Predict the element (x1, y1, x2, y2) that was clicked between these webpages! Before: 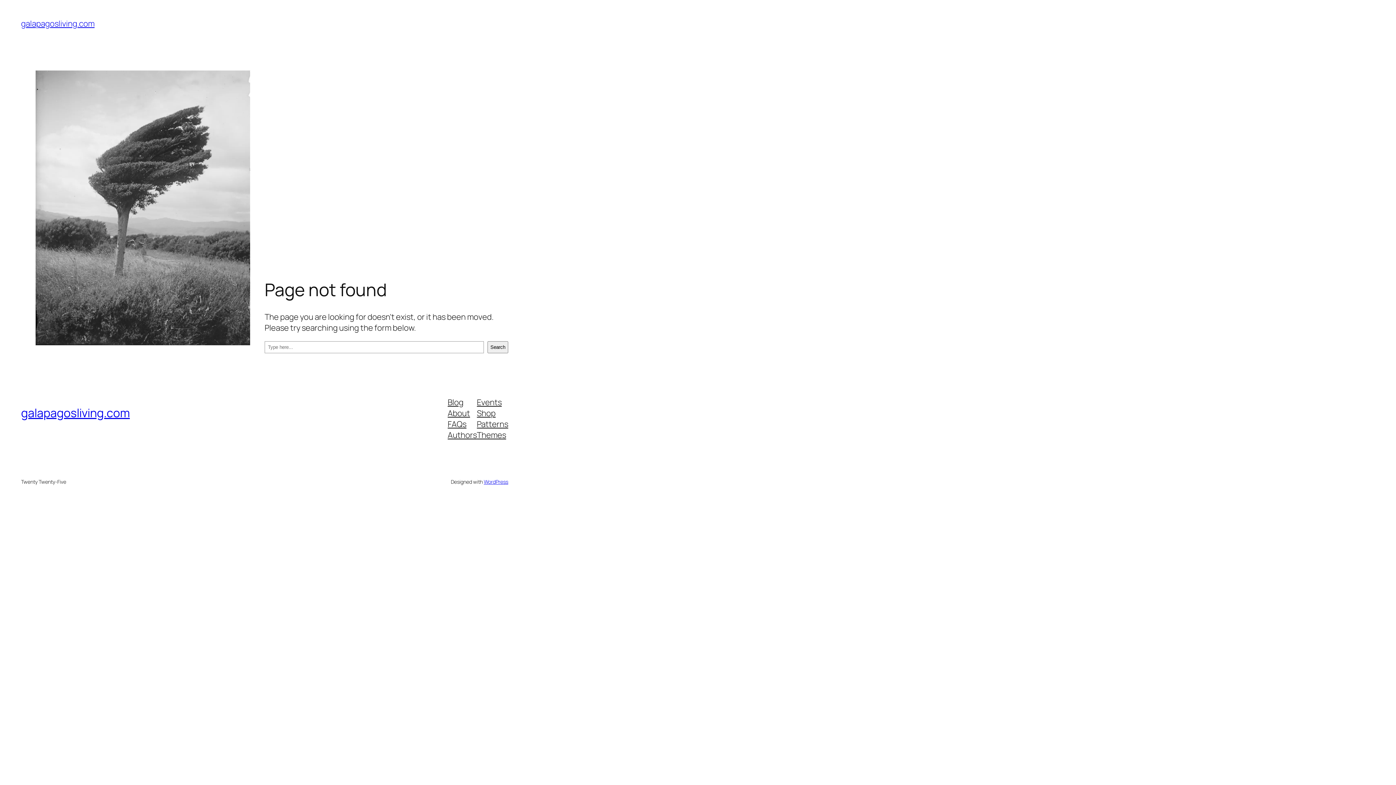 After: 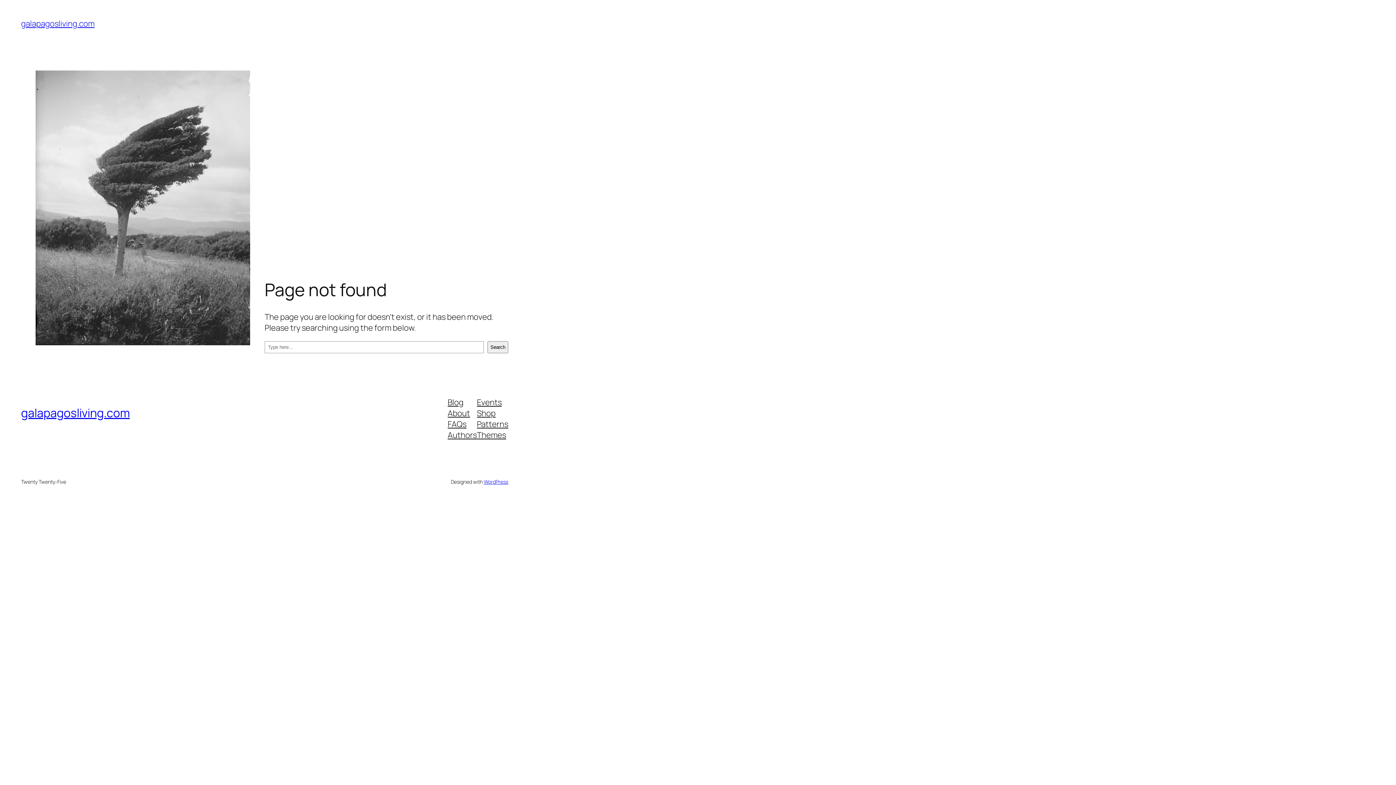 Action: bbox: (447, 418, 466, 429) label: FAQs